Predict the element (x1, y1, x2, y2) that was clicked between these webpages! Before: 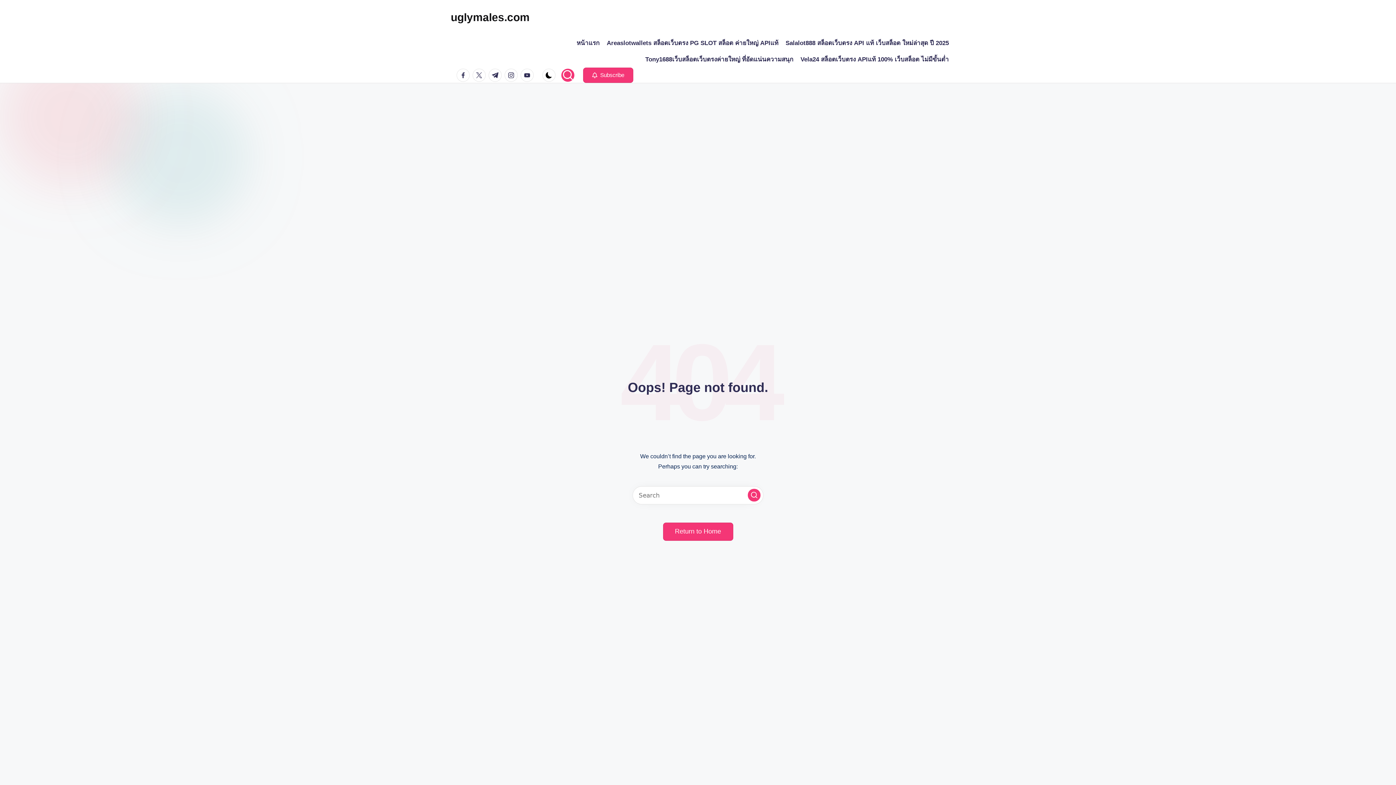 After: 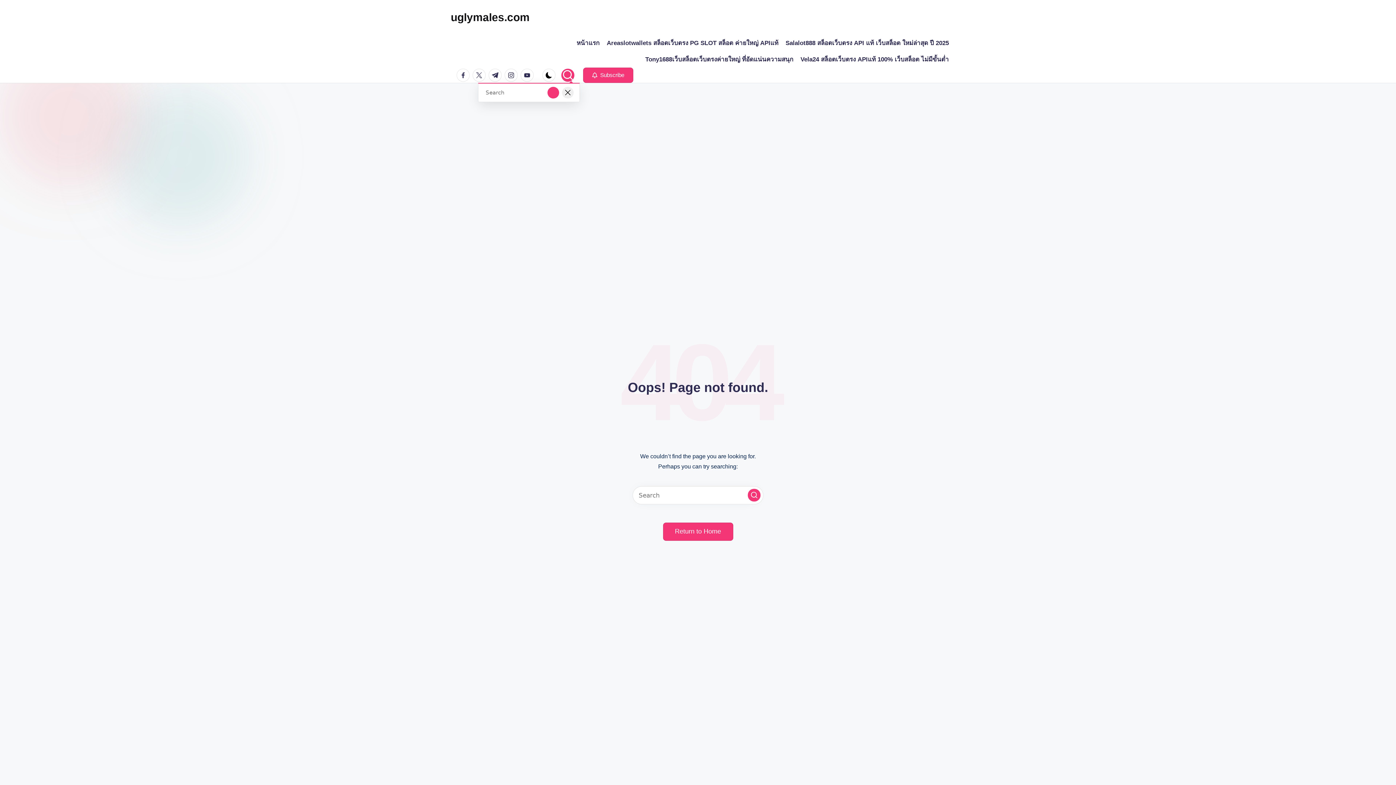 Action: bbox: (561, 68, 574, 81)